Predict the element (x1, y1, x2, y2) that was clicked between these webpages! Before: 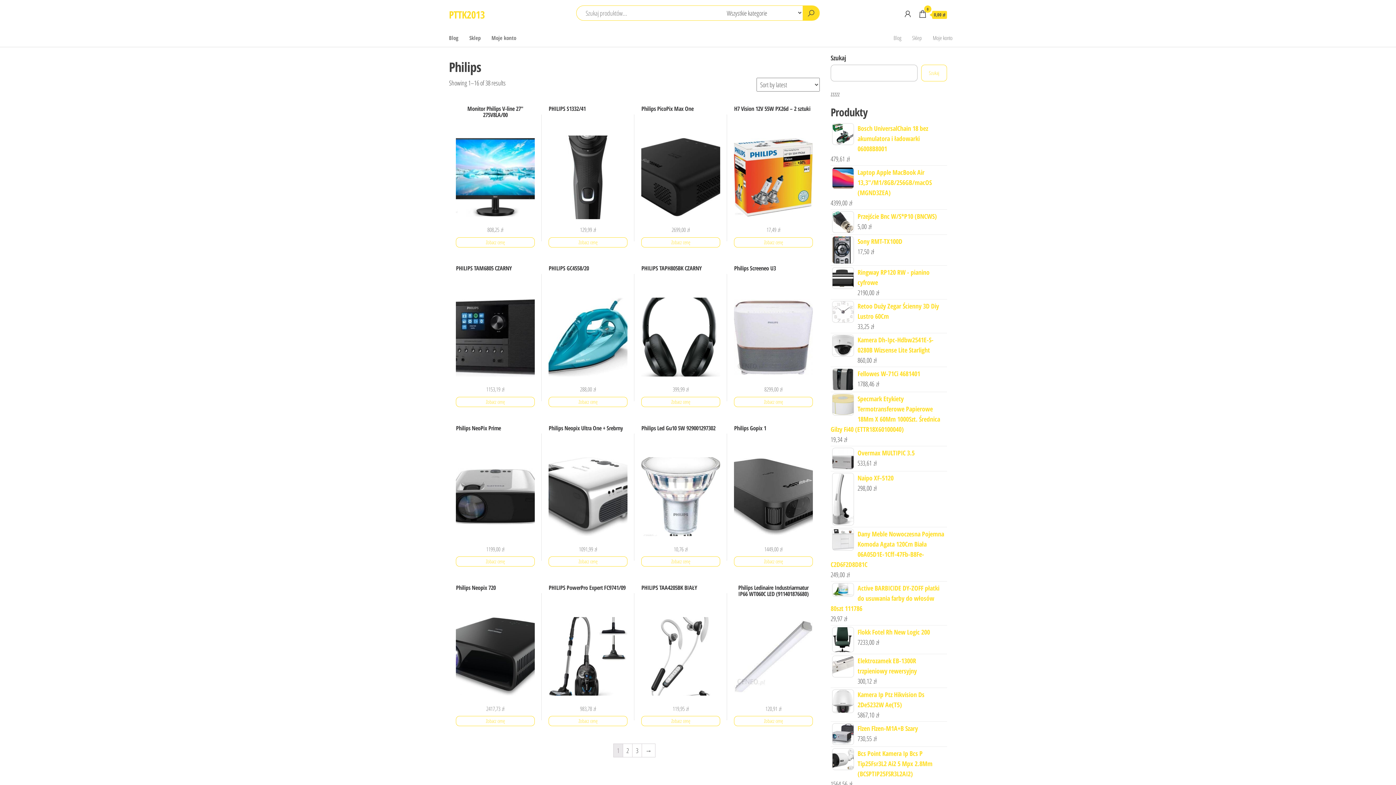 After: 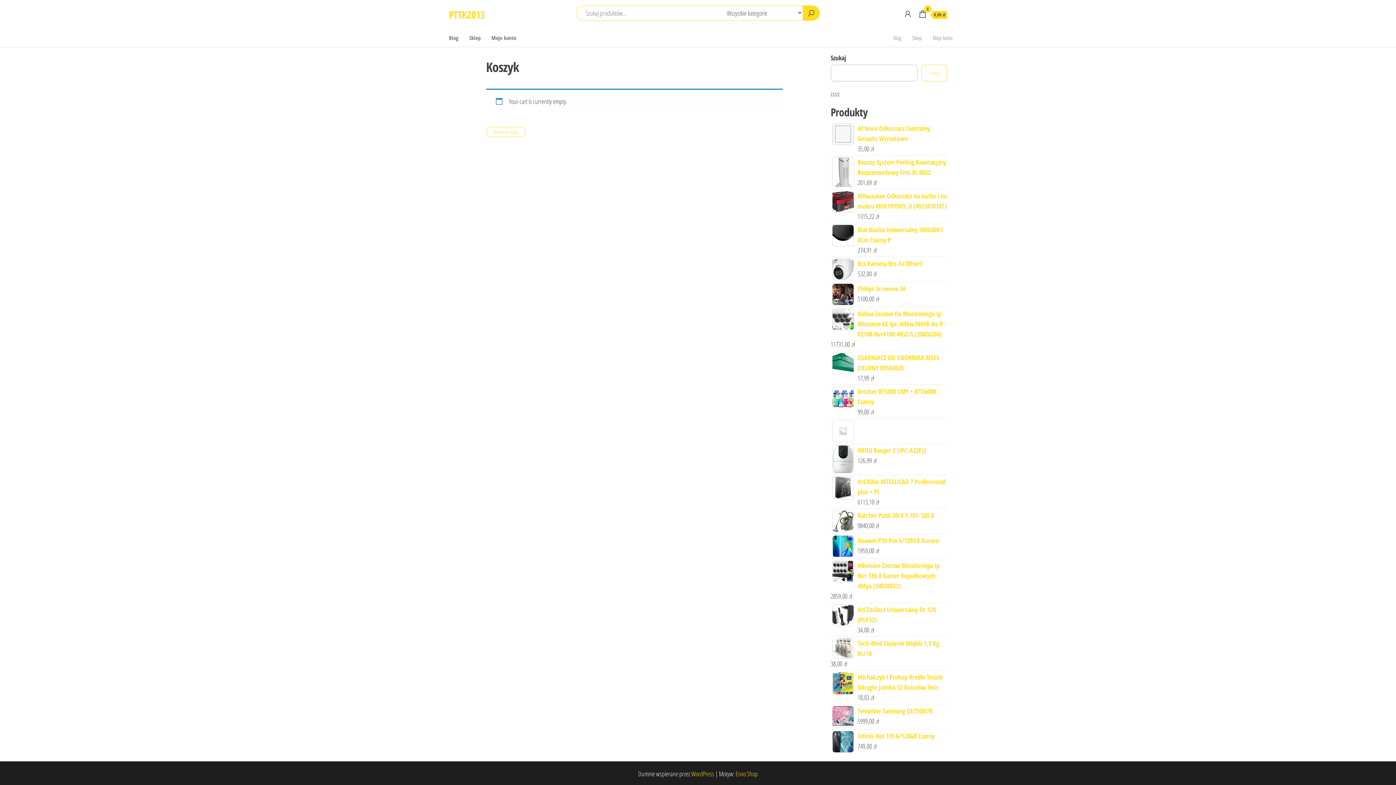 Action: bbox: (918, 10, 947, 19) label: 0
 0,00 zł